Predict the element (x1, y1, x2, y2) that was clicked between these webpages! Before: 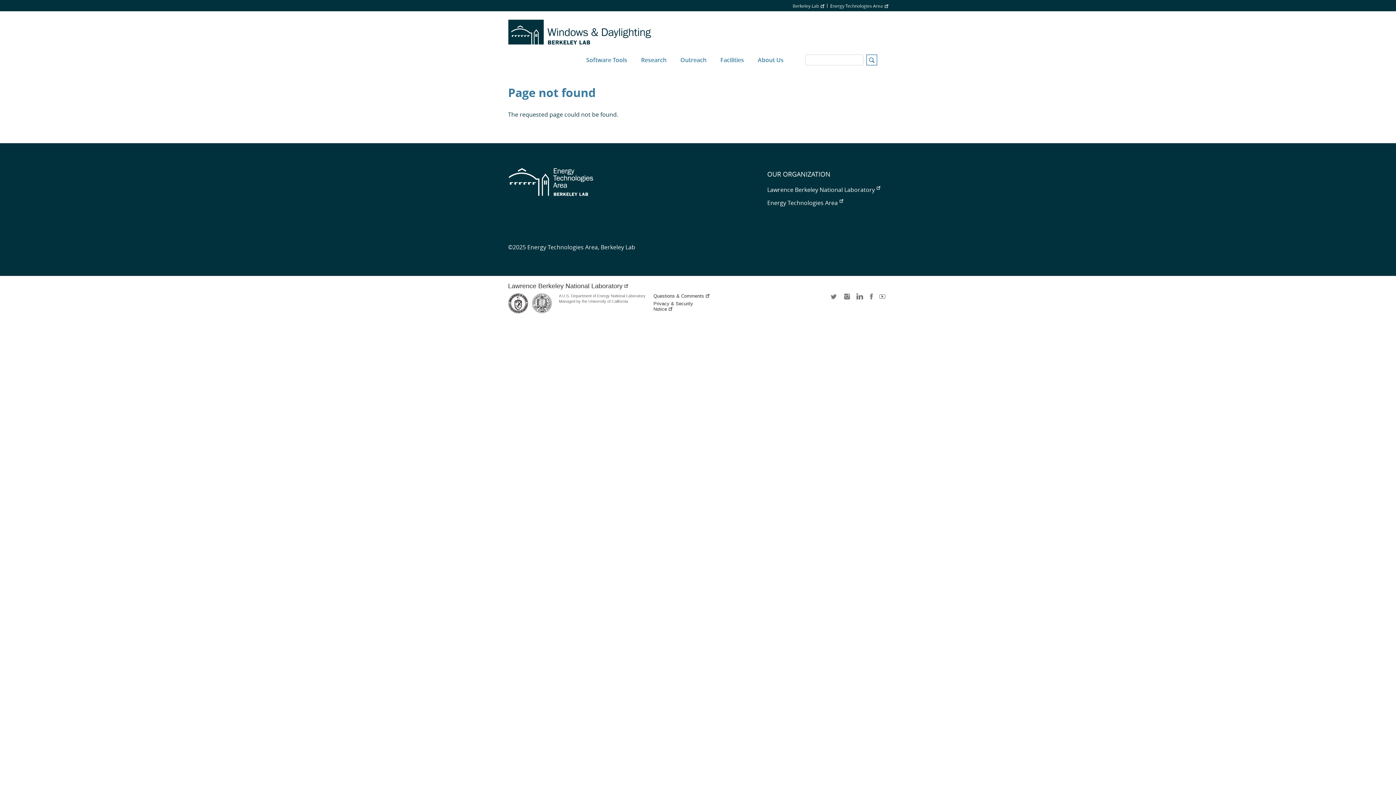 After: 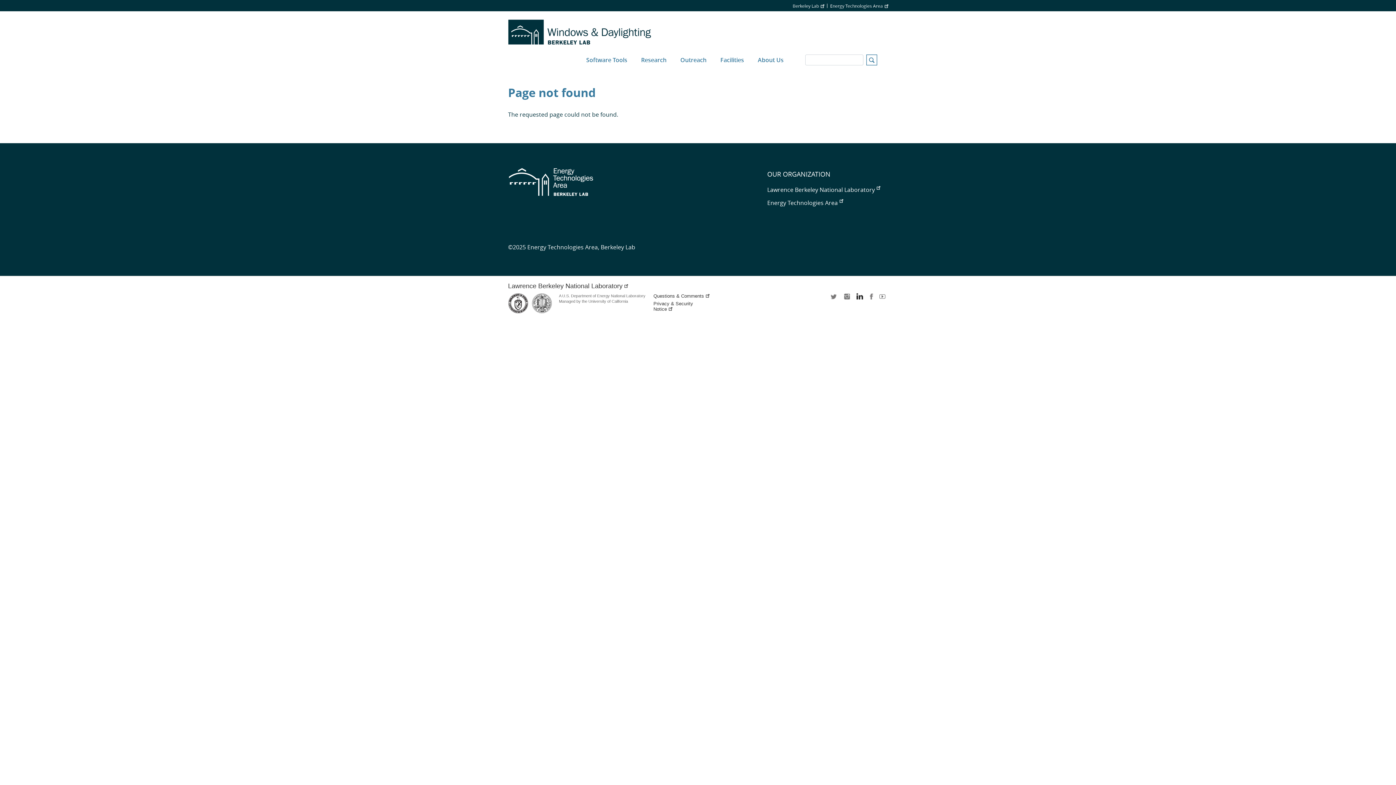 Action: label: LinkedIn bbox: (854, 293, 863, 304)